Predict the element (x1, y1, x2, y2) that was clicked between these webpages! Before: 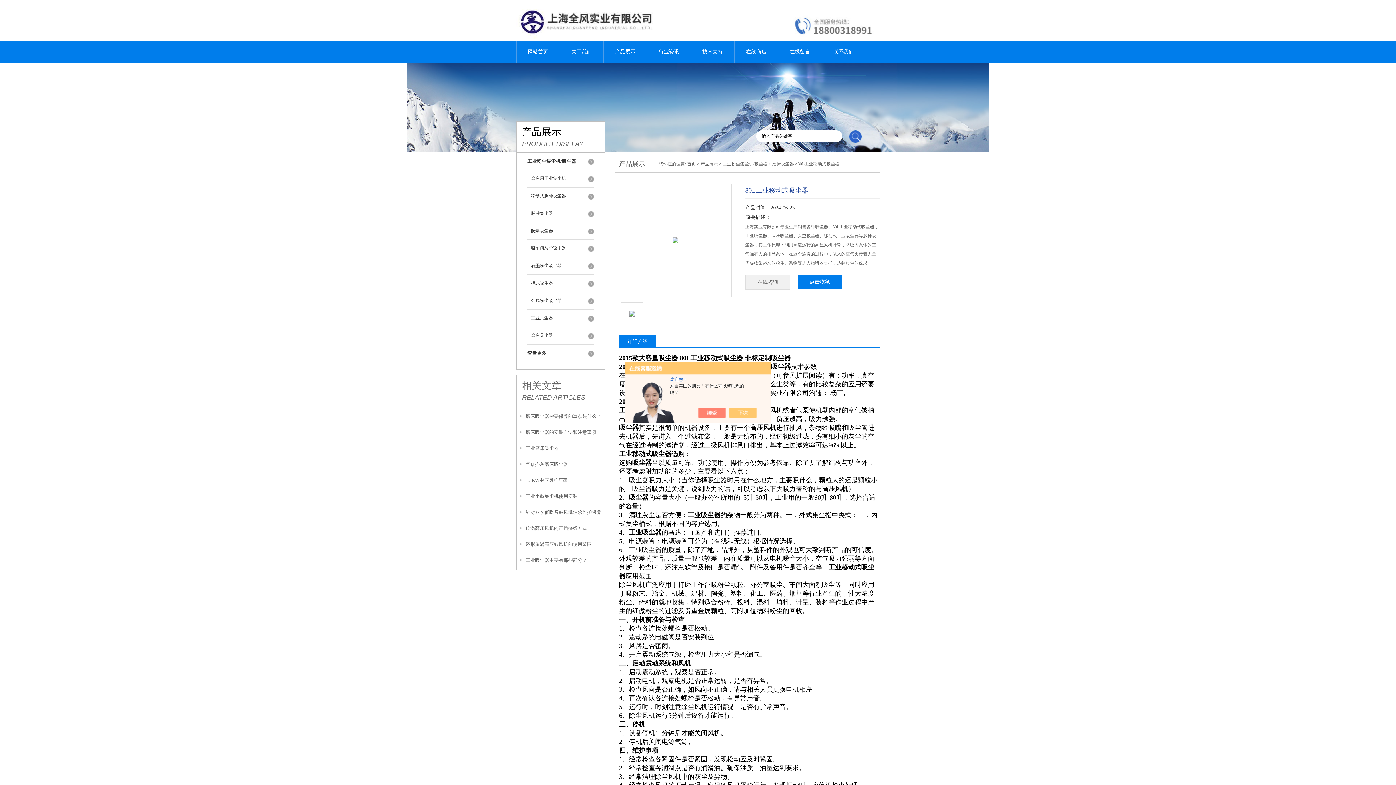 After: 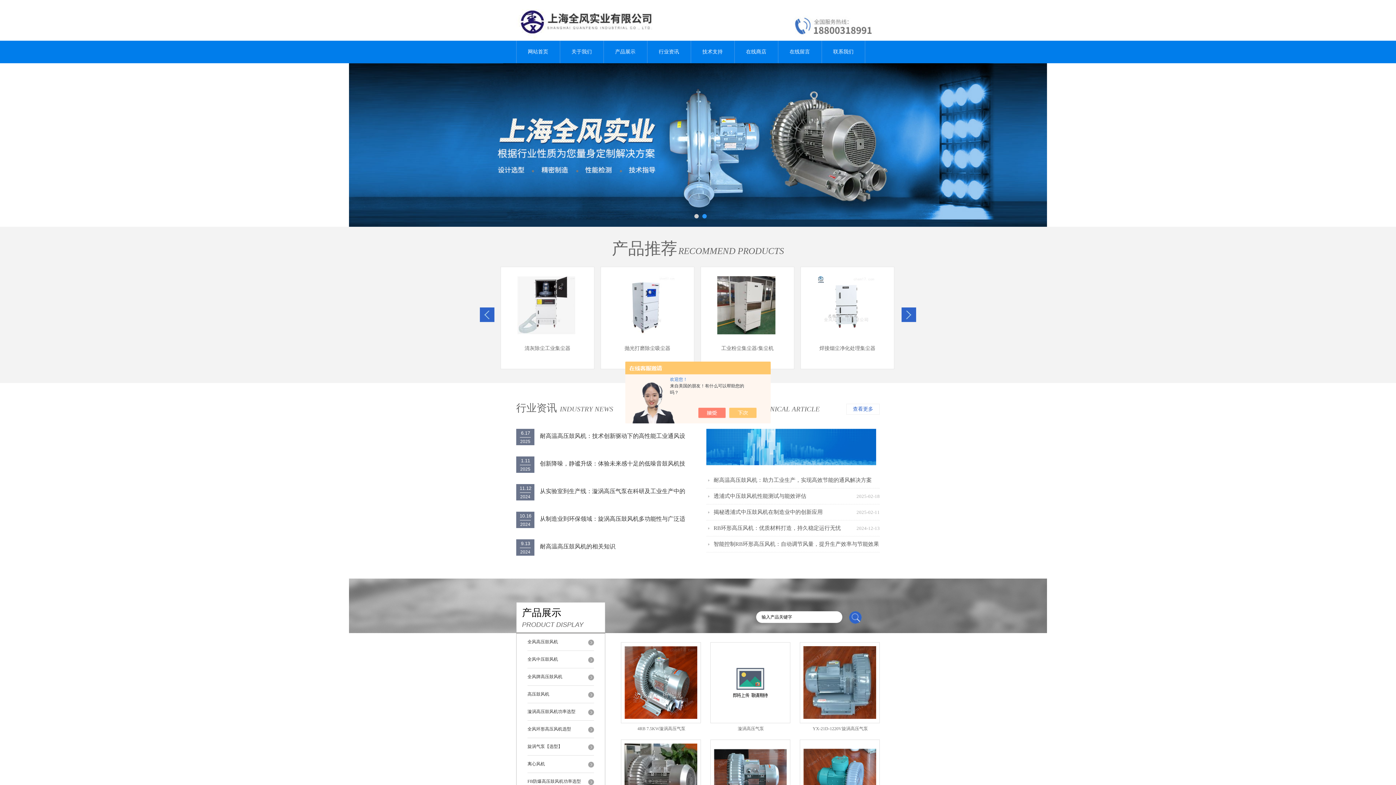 Action: label: 网站首页 bbox: (516, 40, 560, 63)